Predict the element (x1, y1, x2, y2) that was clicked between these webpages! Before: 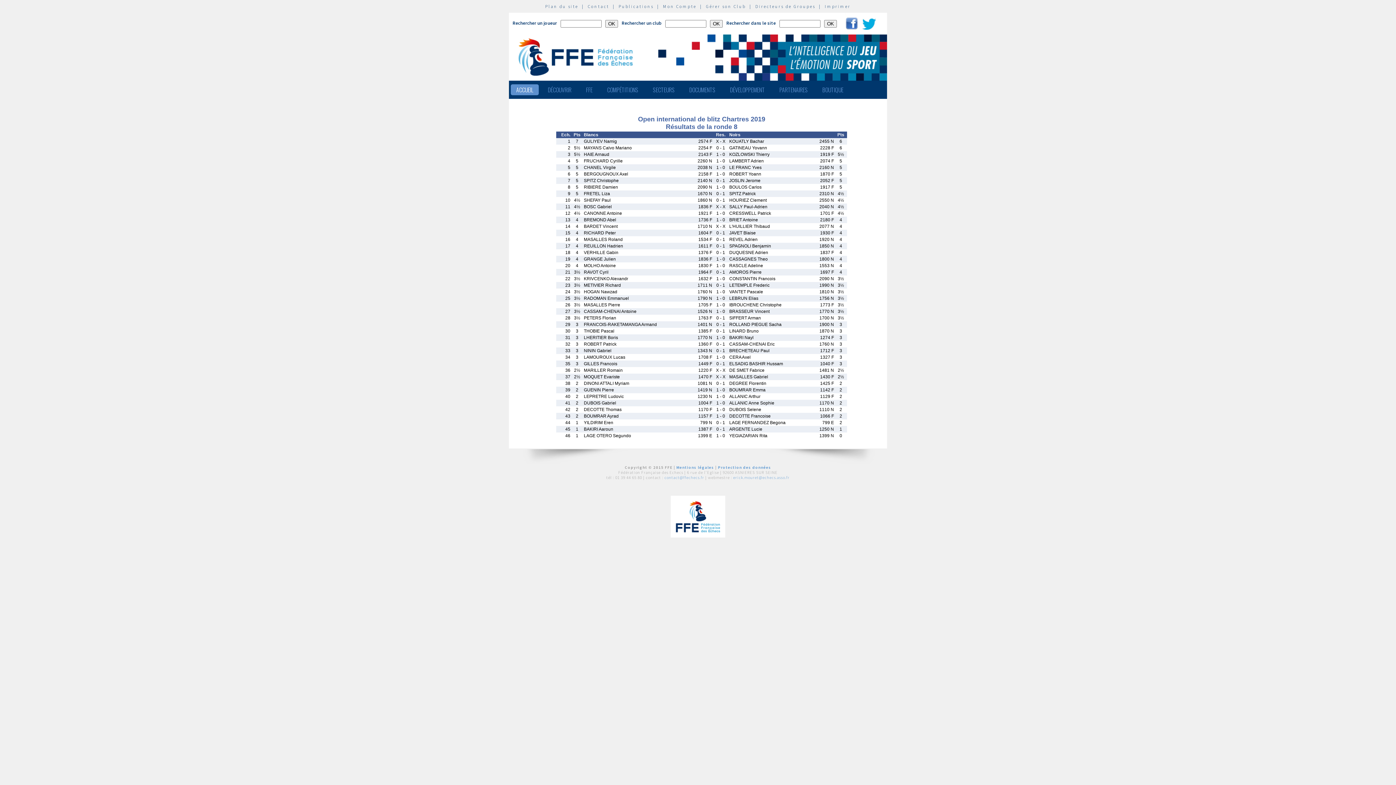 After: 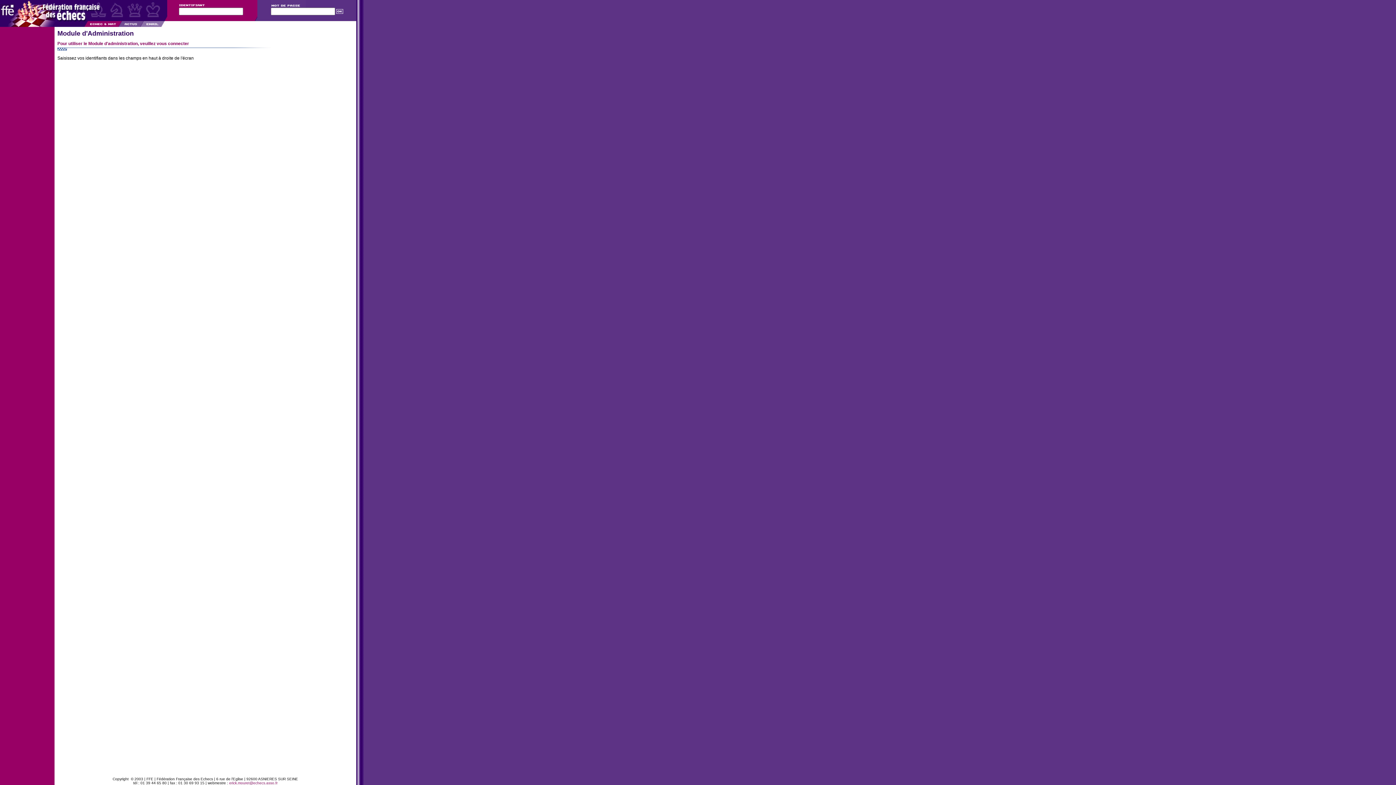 Action: label: Gérer son Club bbox: (706, 3, 746, 9)